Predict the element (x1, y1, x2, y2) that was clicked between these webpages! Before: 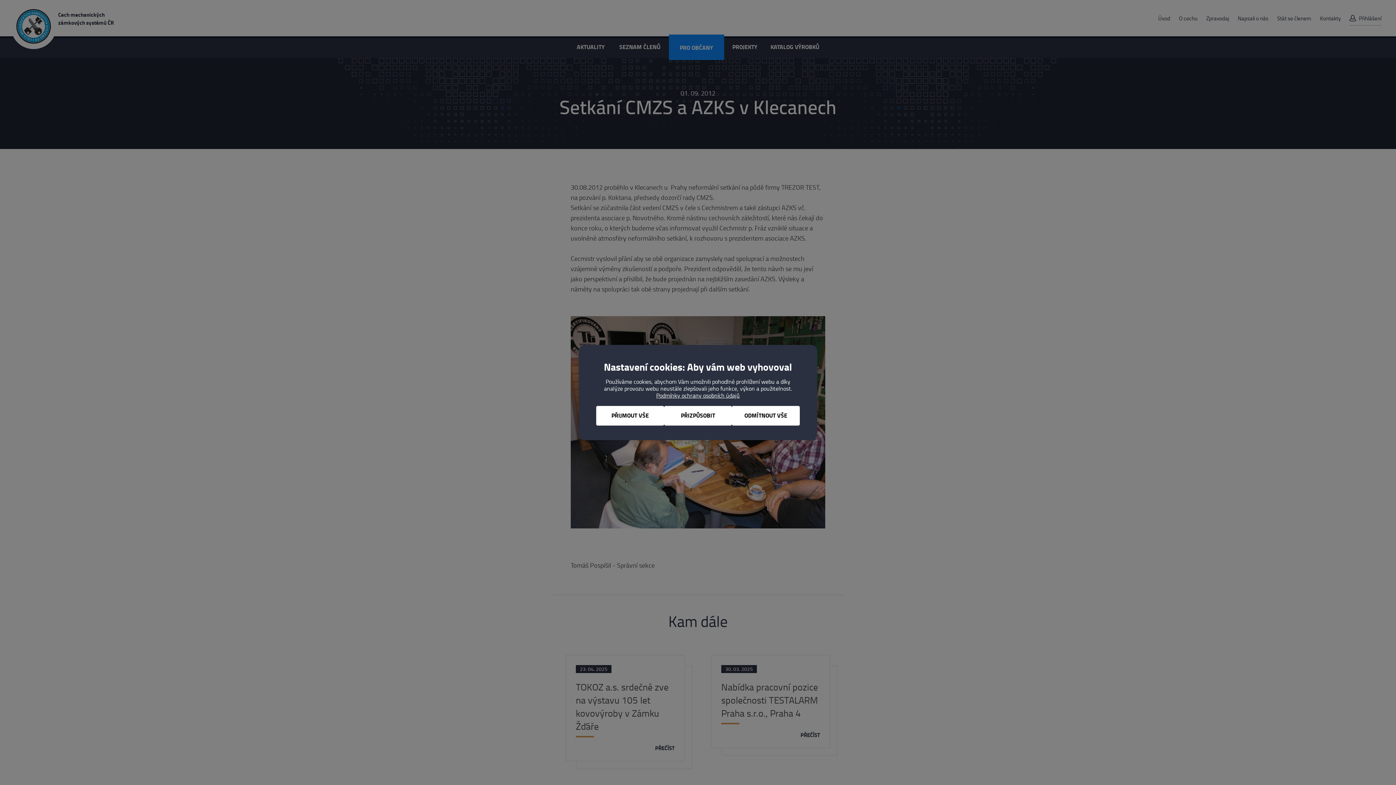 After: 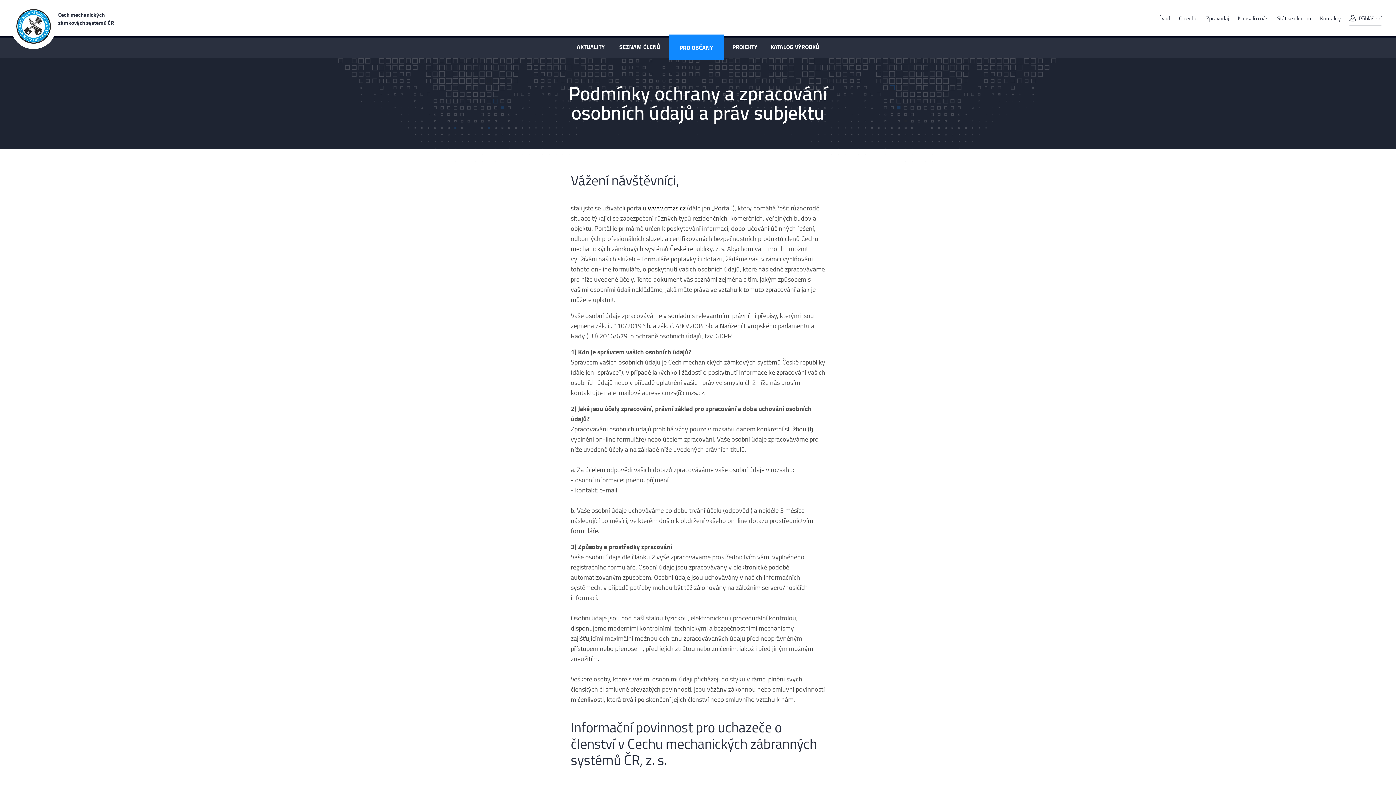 Action: bbox: (656, 390, 740, 400) label: Podmínky ochrany osobních údajů